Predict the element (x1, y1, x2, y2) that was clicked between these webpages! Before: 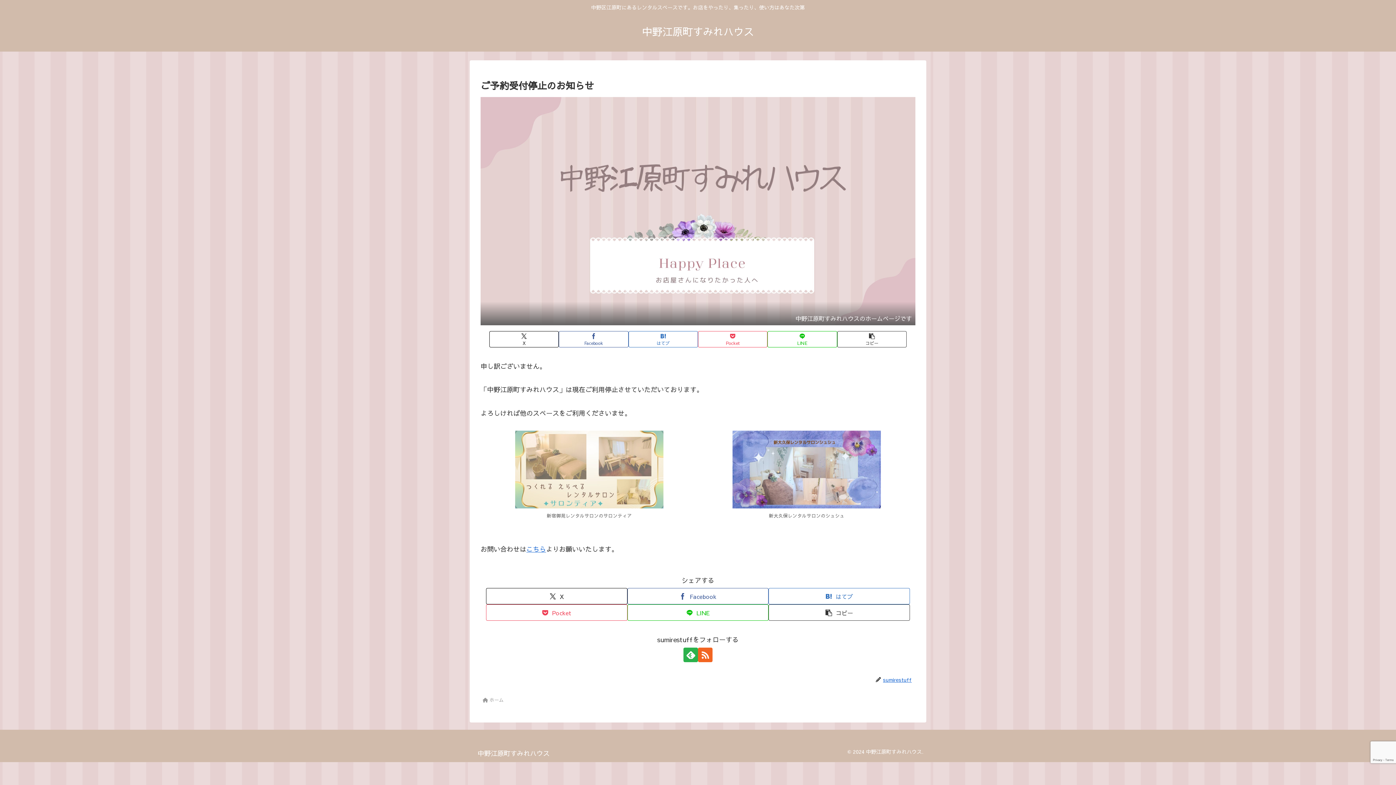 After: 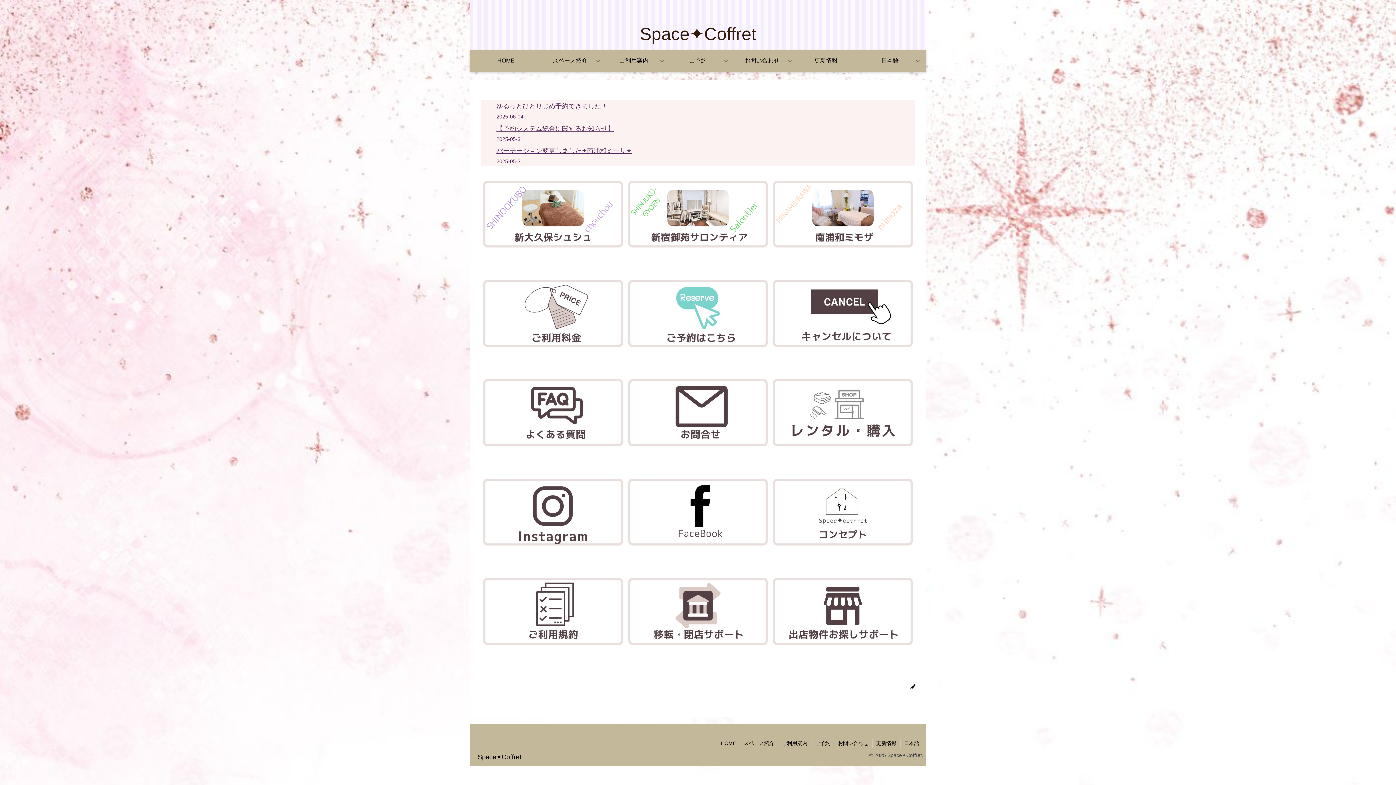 Action: bbox: (515, 430, 663, 508)